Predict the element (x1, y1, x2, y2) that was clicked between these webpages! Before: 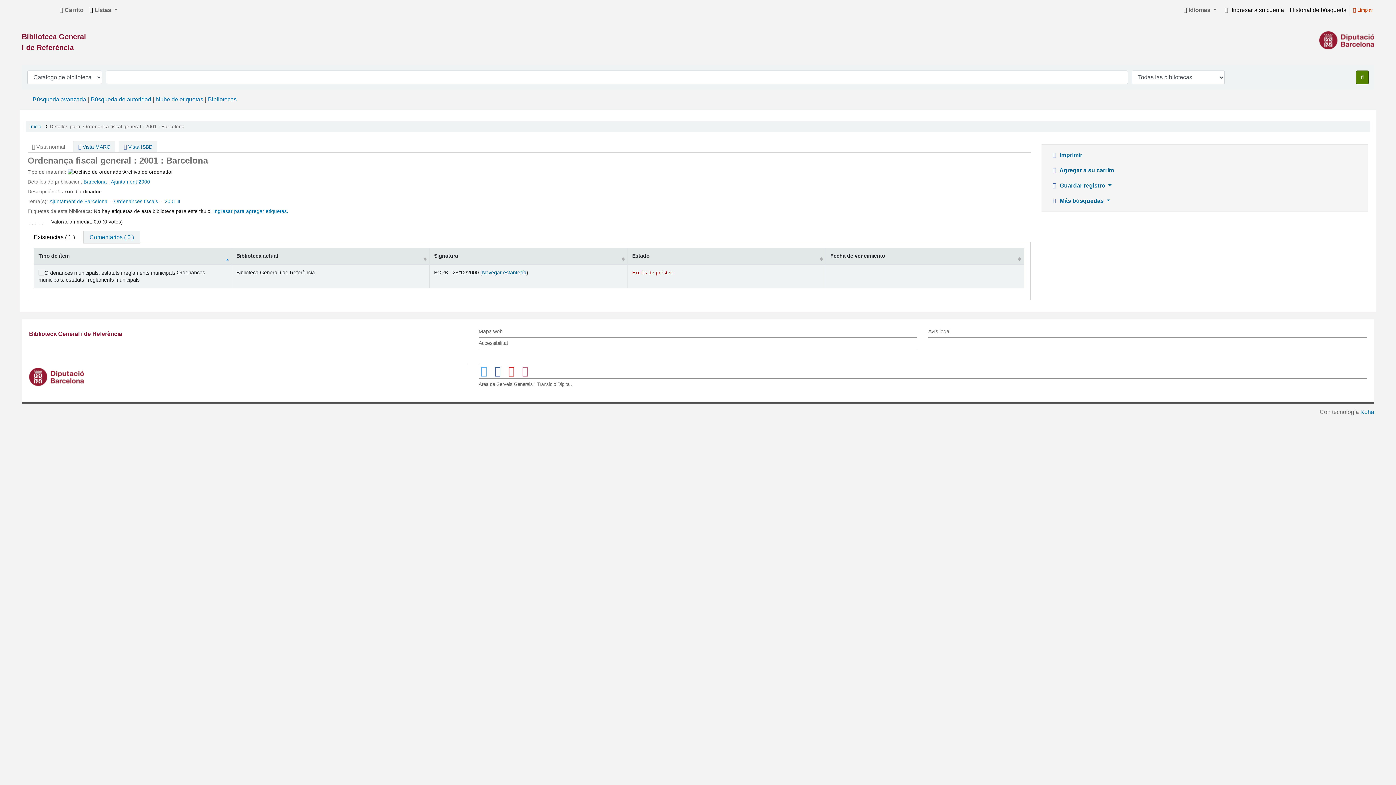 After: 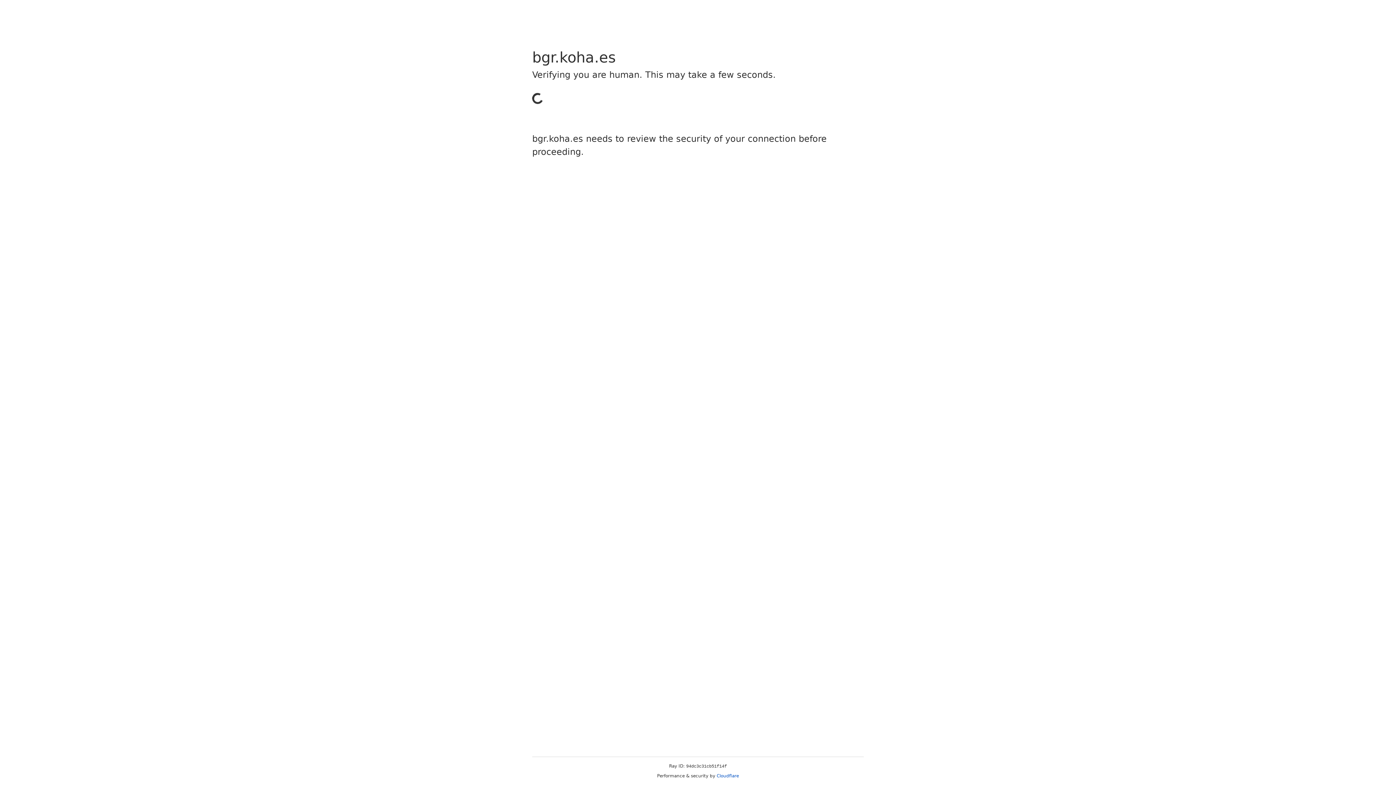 Action: label: Accessibilitat bbox: (478, 340, 508, 346)